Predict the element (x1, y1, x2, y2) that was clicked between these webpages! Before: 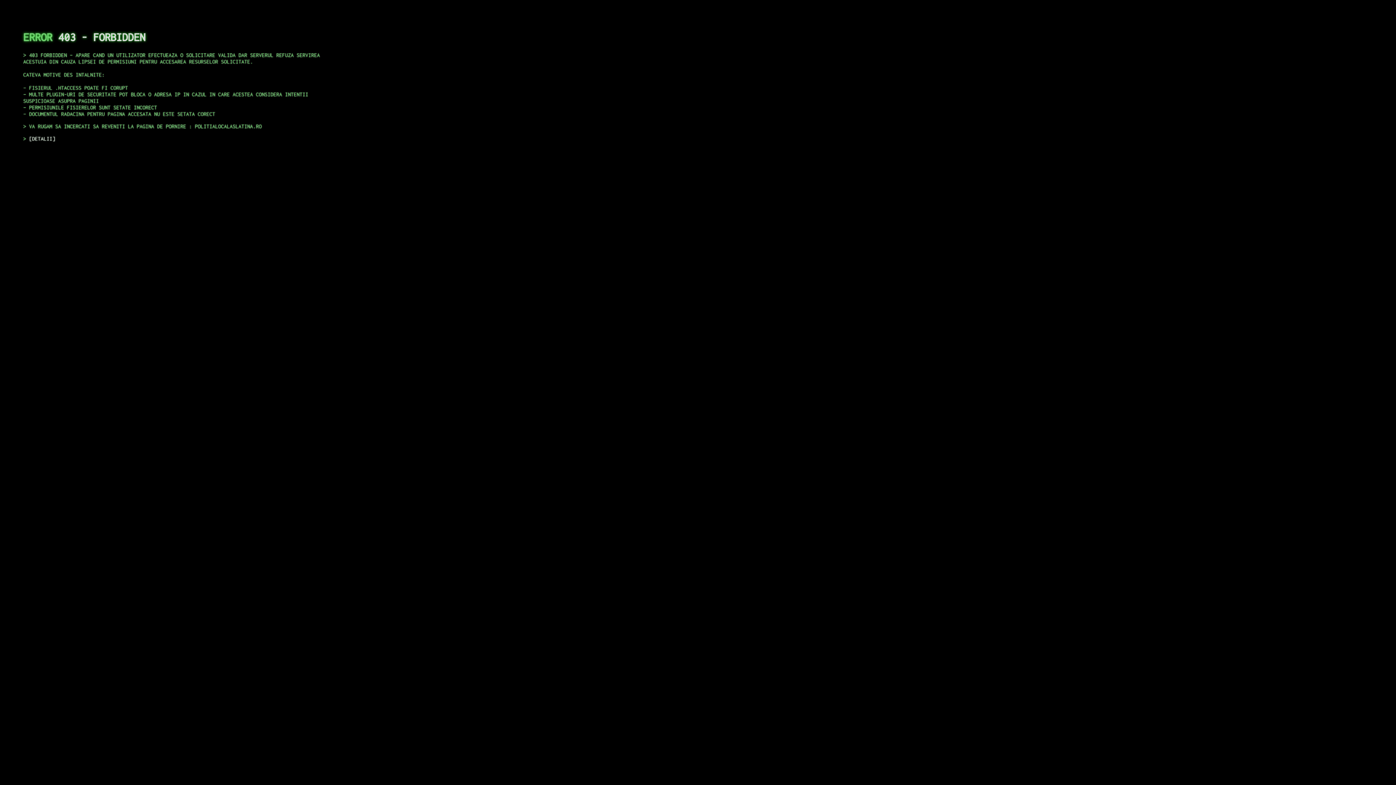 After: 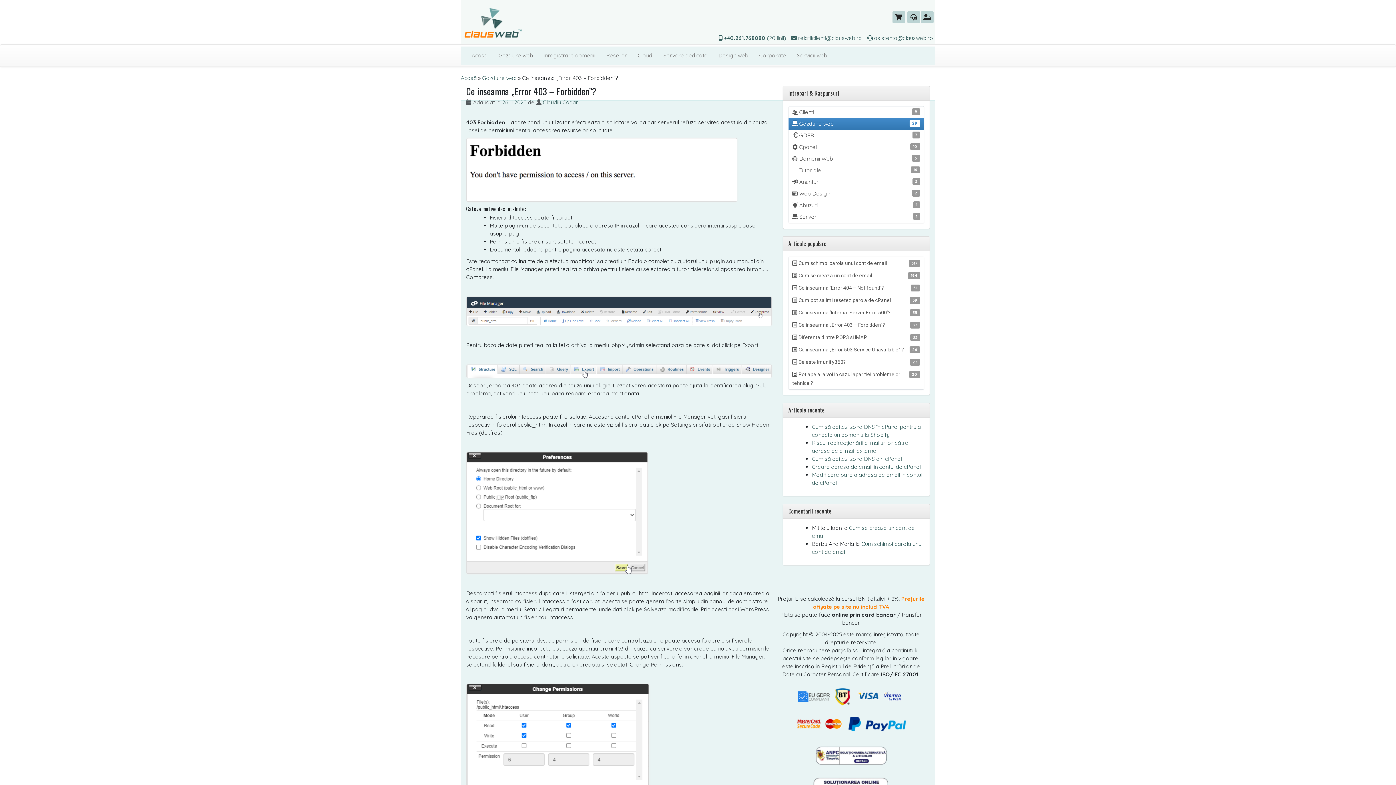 Action: label: DETALII bbox: (29, 135, 55, 141)